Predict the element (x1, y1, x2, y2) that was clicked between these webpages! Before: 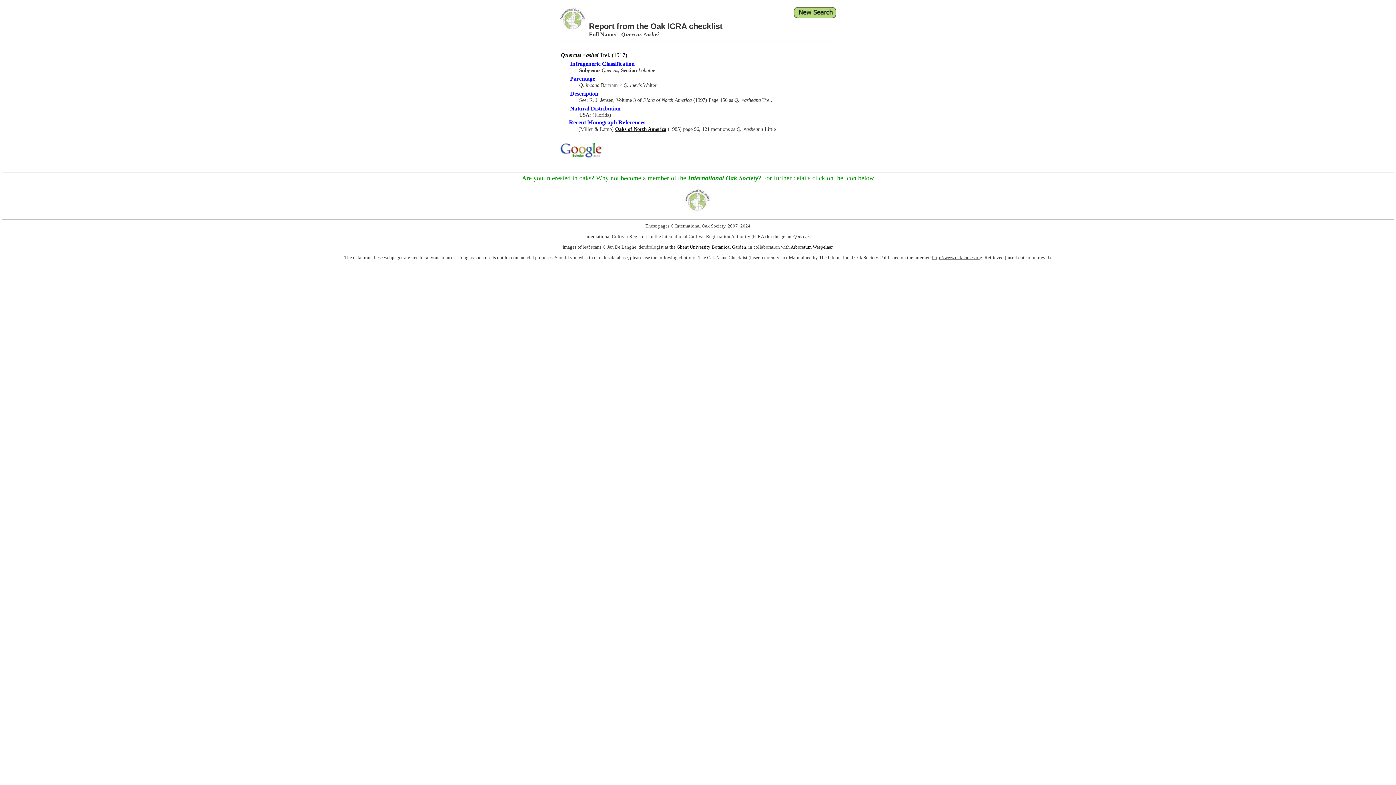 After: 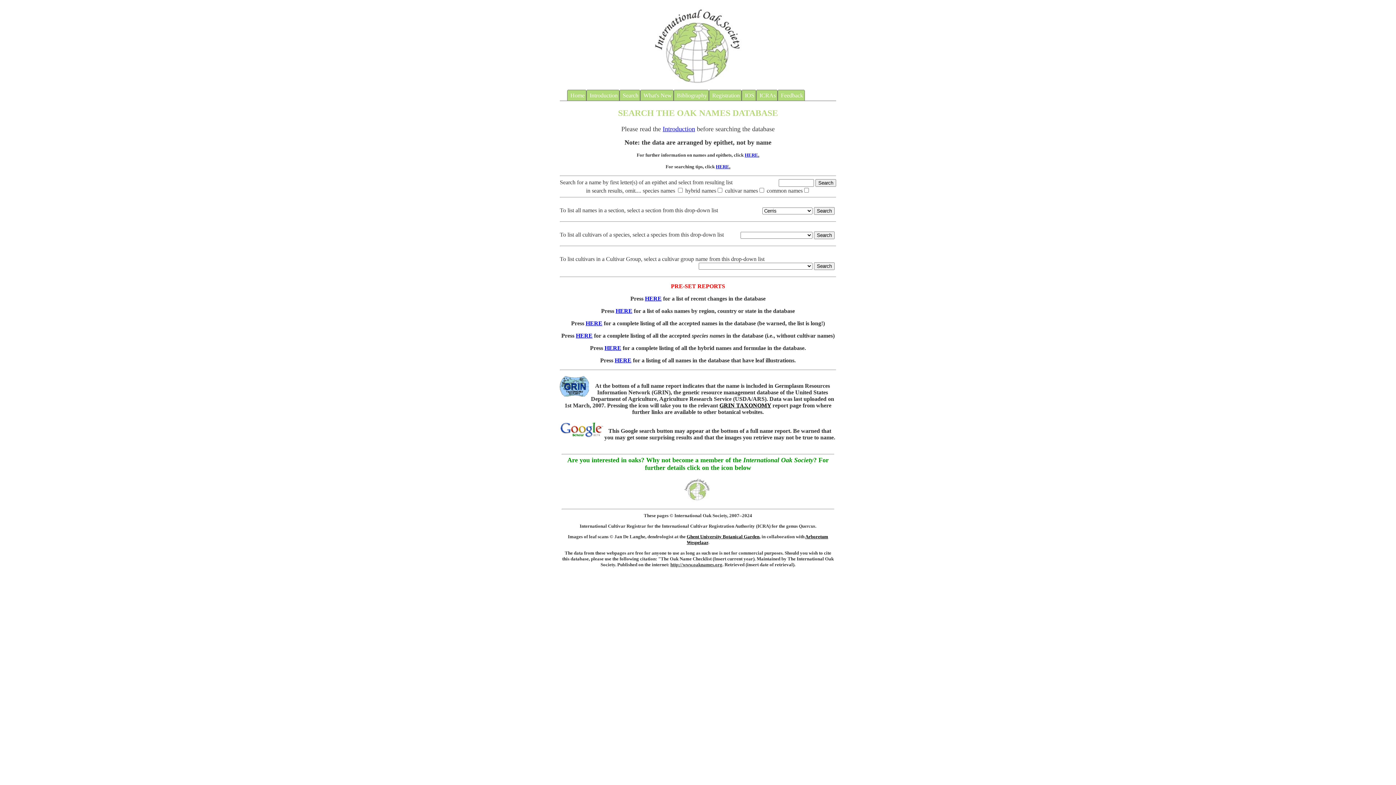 Action: bbox: (560, 21, 589, 30)